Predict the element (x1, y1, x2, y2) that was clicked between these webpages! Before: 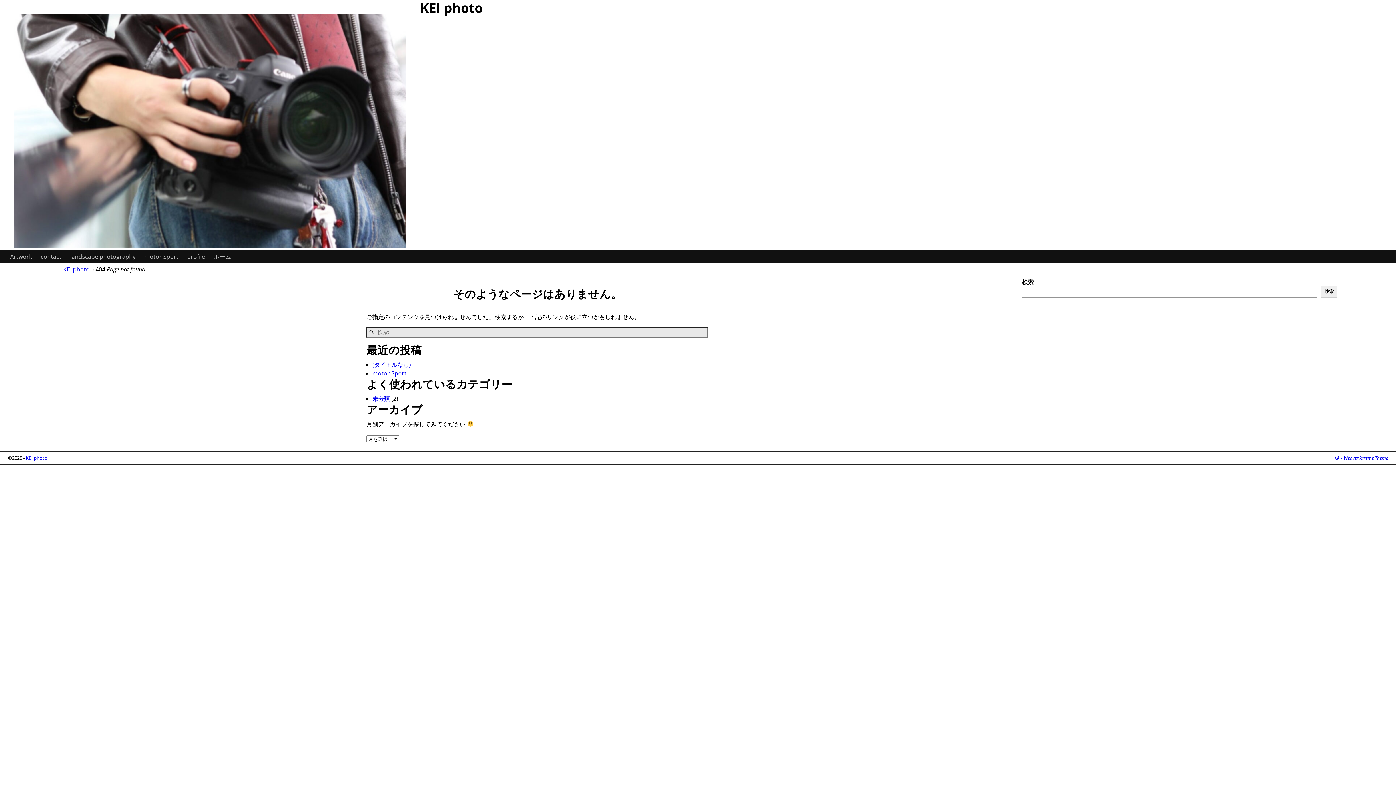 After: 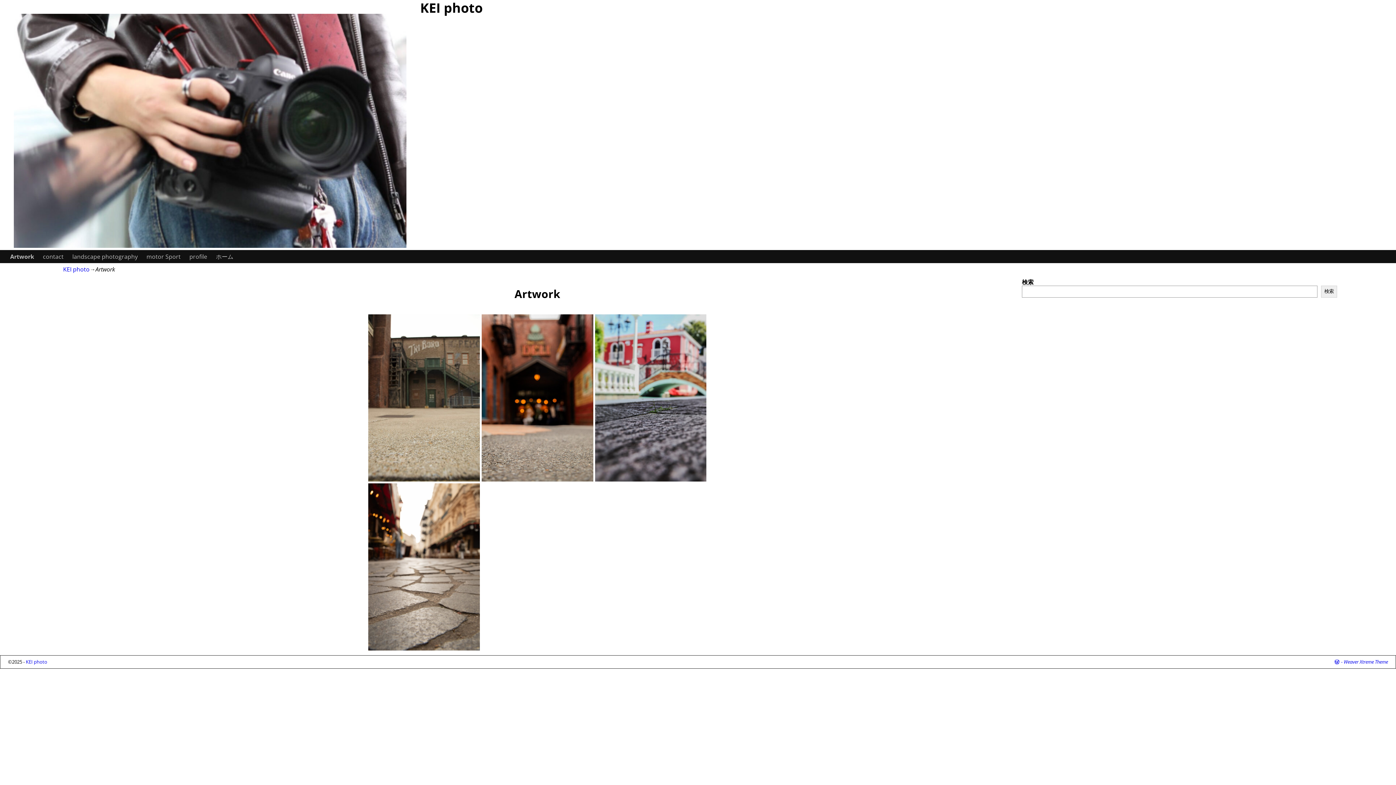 Action: bbox: (5, 250, 36, 263) label: Artwork